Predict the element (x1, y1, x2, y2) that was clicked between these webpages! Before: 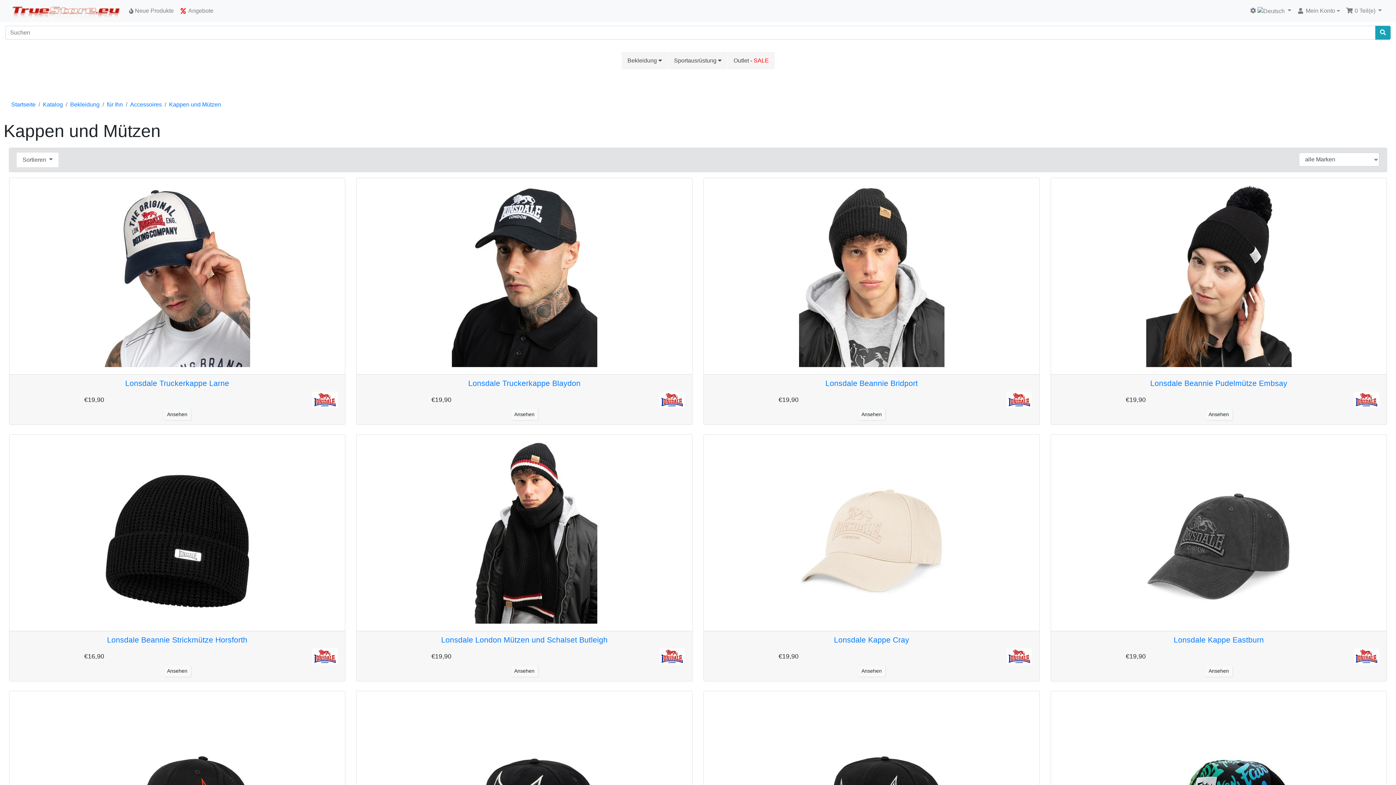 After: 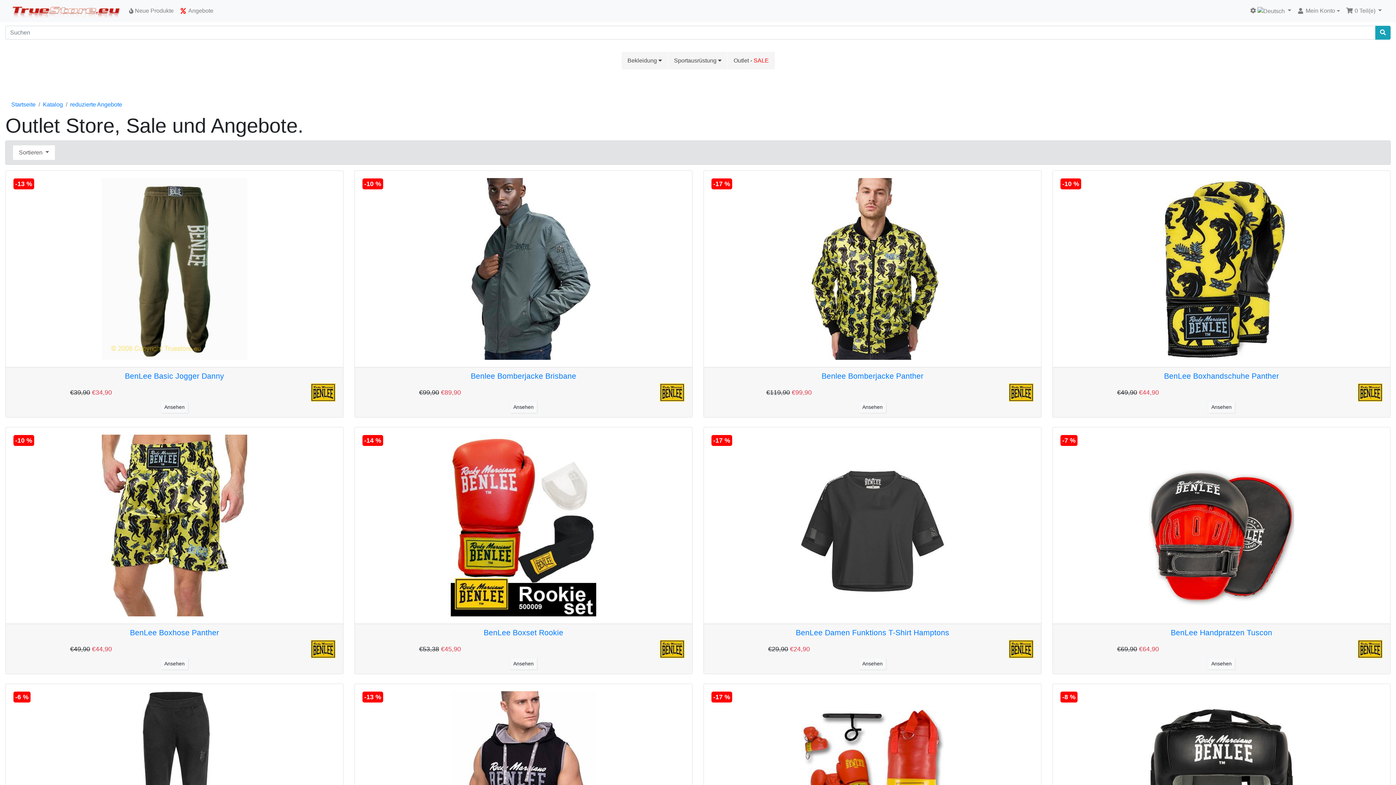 Action: bbox: (176, 3, 216, 18) label:  
Angebote